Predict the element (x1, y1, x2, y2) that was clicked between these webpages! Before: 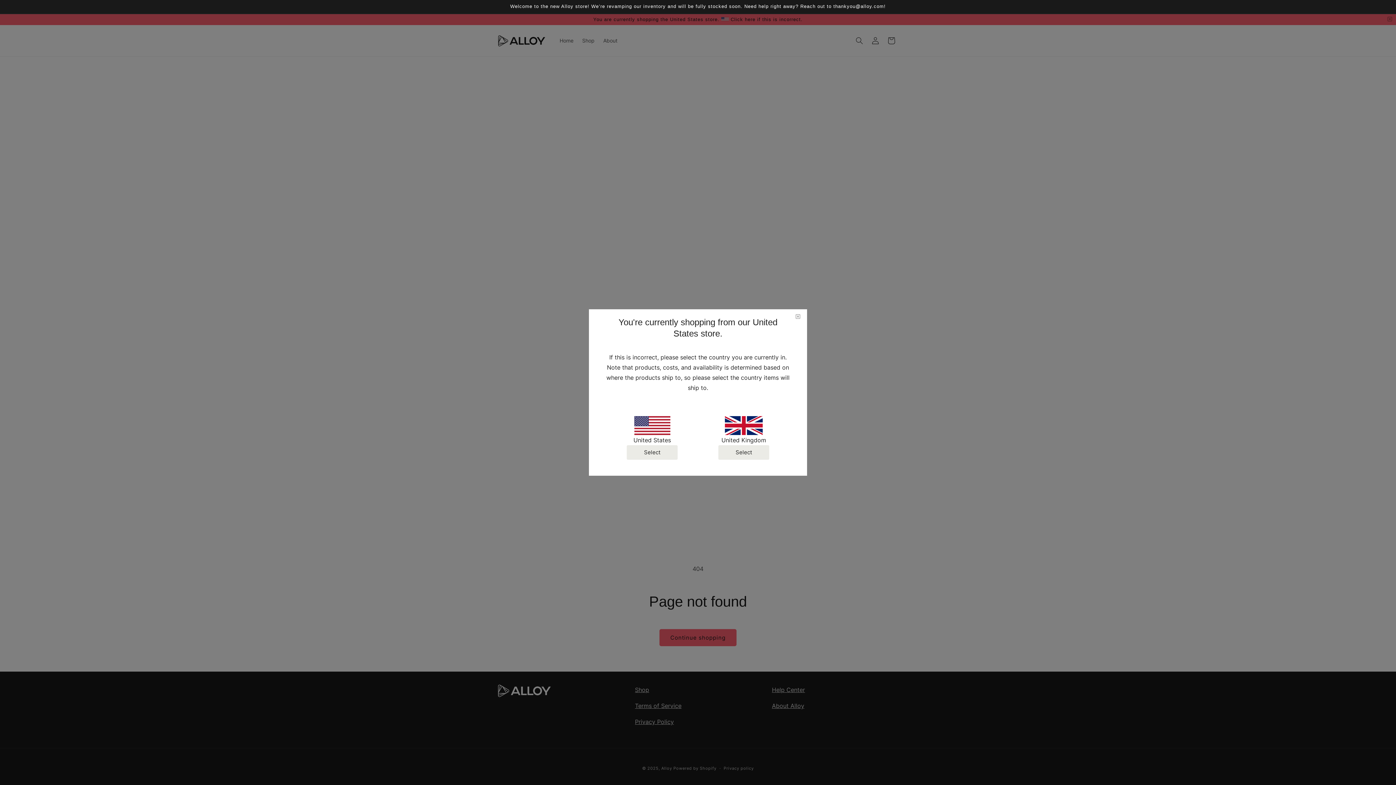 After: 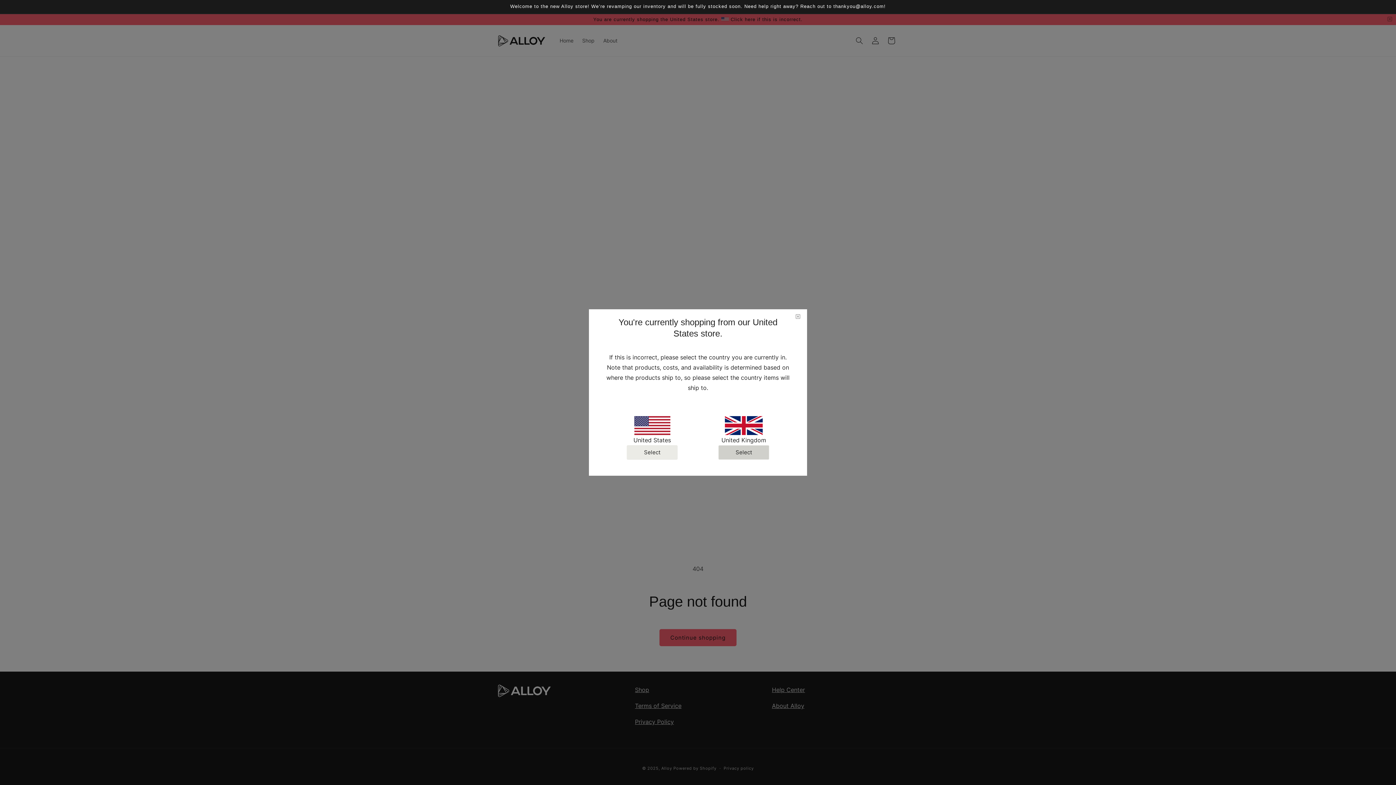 Action: bbox: (718, 445, 769, 459) label: Select